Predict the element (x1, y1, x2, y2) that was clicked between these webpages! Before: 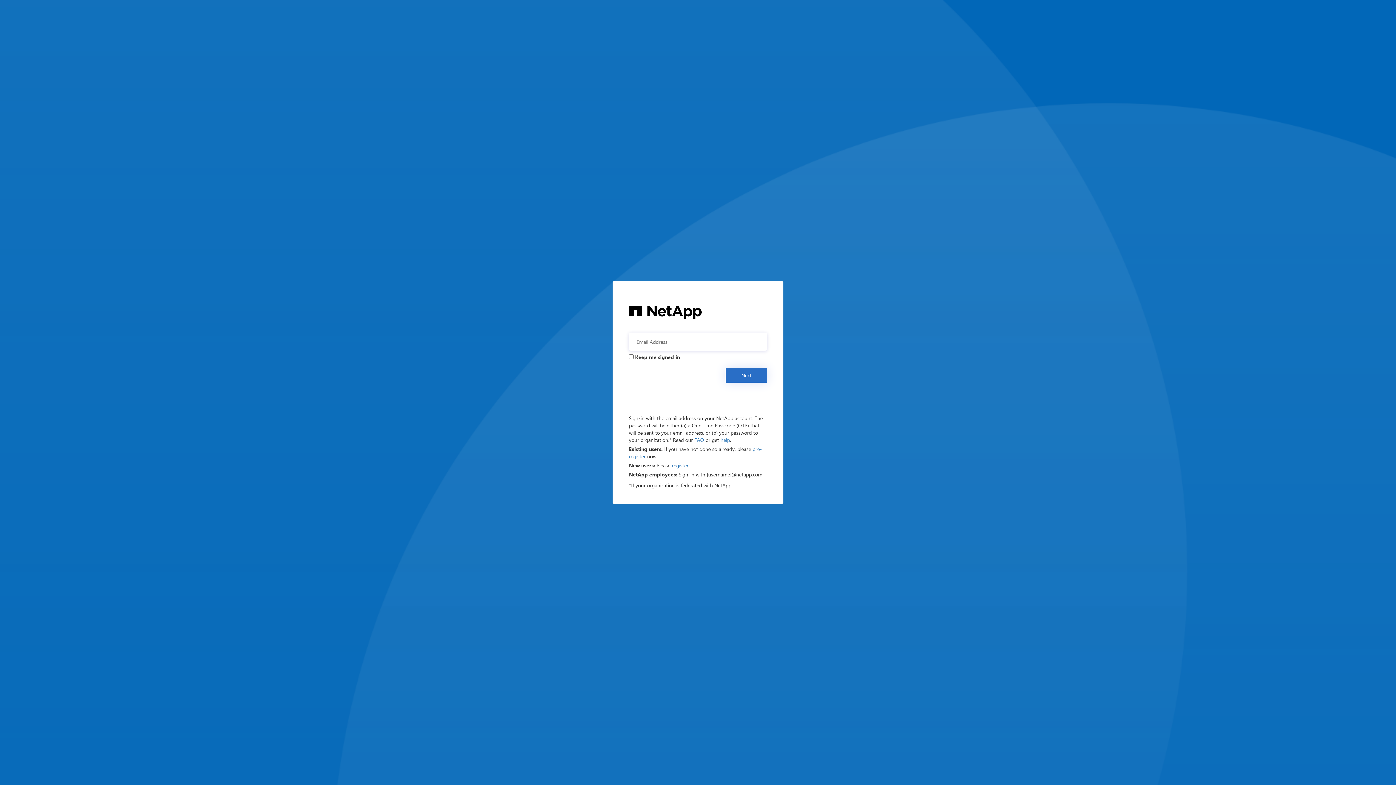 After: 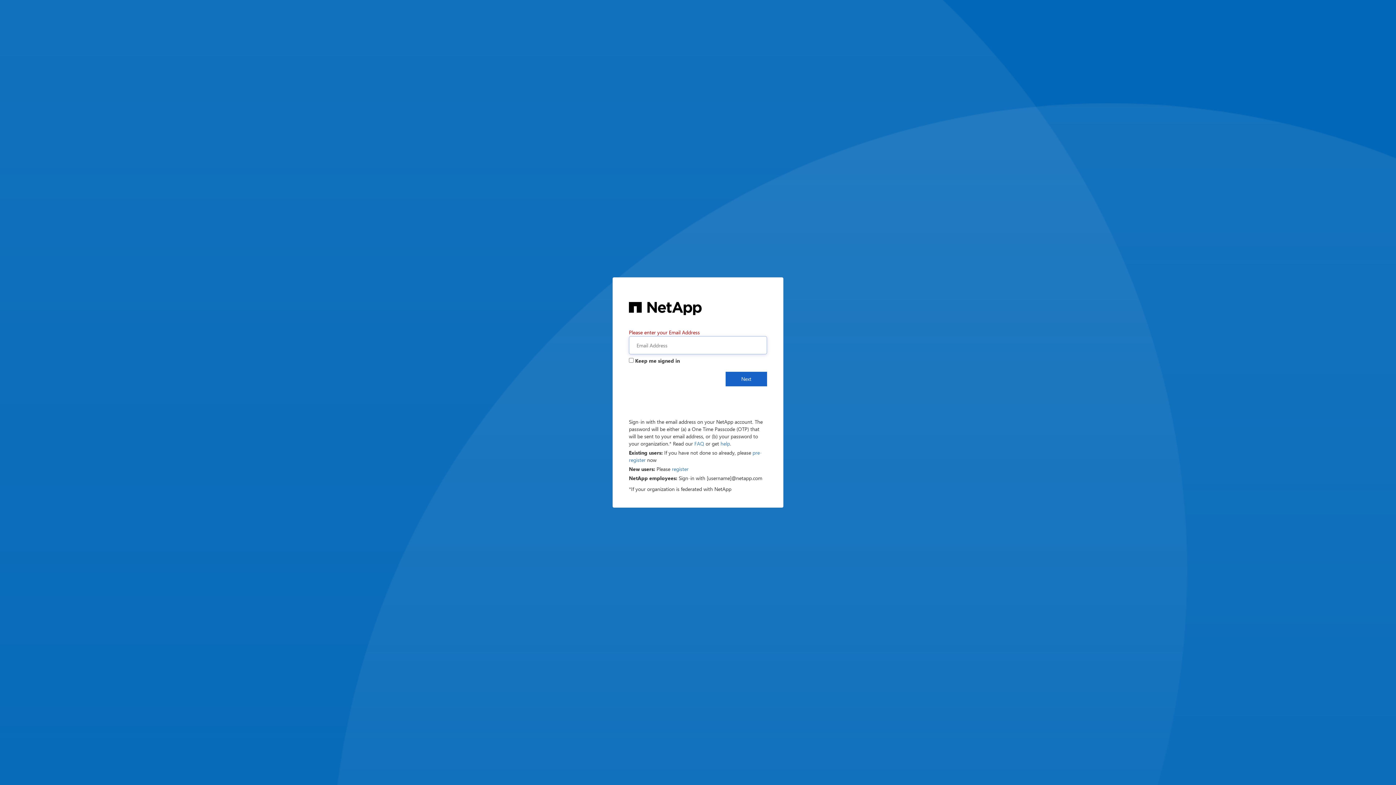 Action: label: Next bbox: (725, 368, 767, 382)